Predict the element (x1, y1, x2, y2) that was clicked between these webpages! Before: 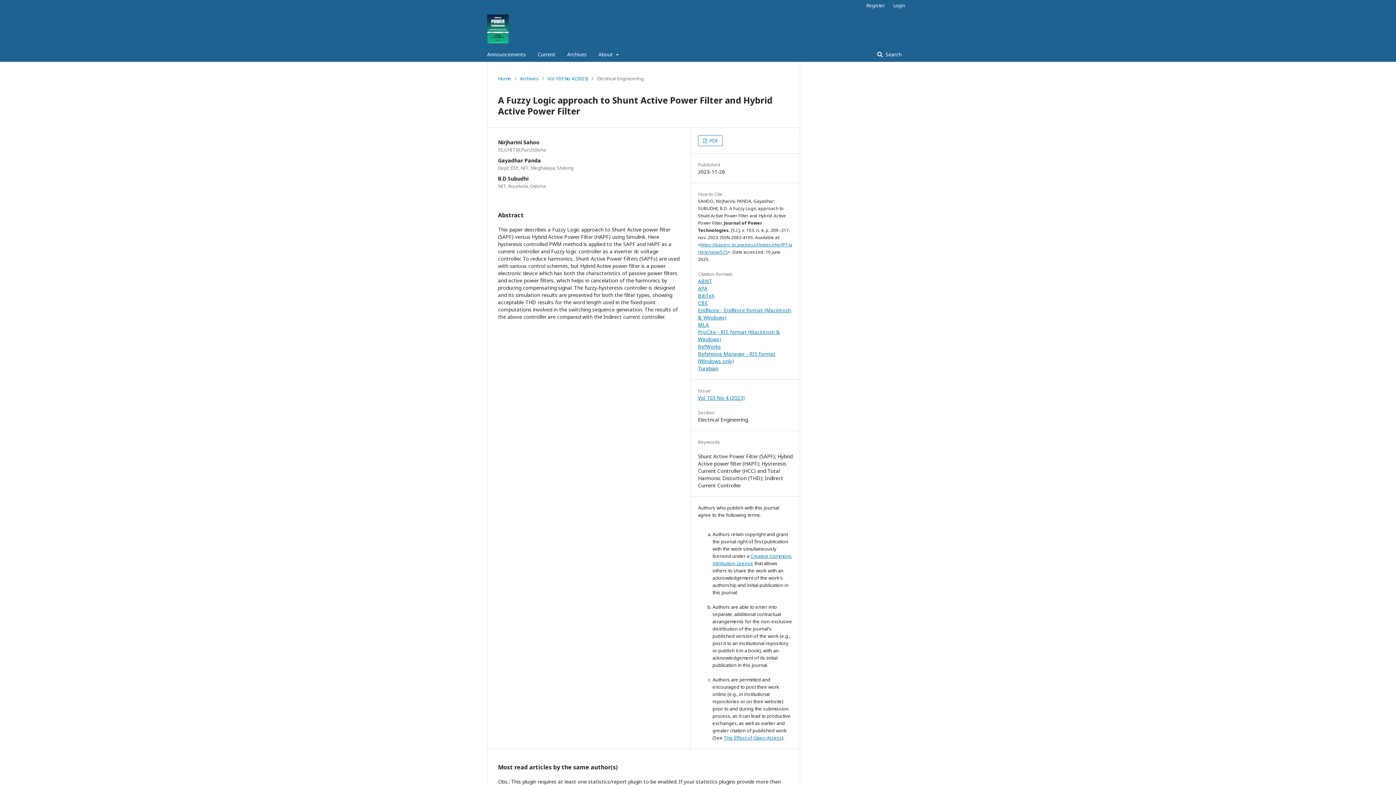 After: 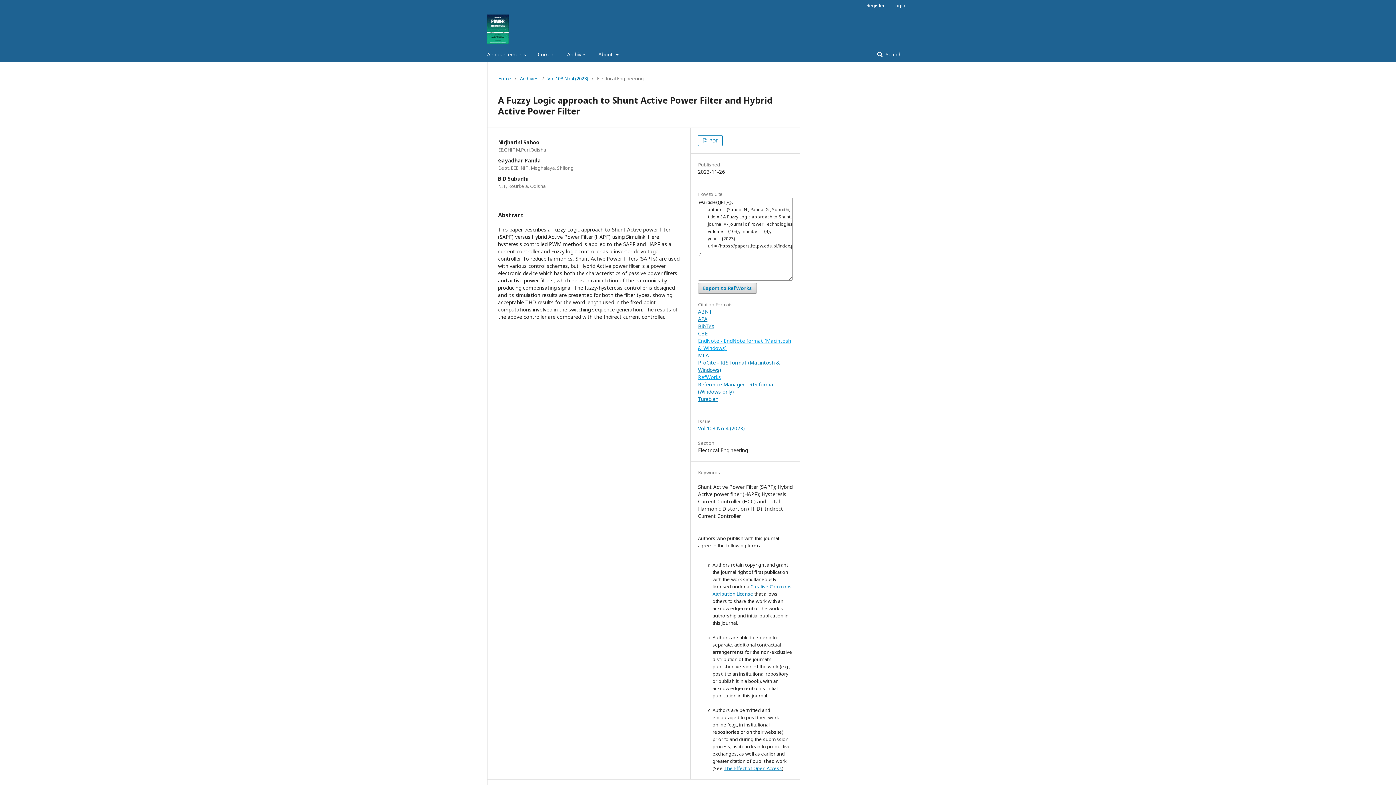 Action: label: RefWorks bbox: (698, 343, 721, 350)